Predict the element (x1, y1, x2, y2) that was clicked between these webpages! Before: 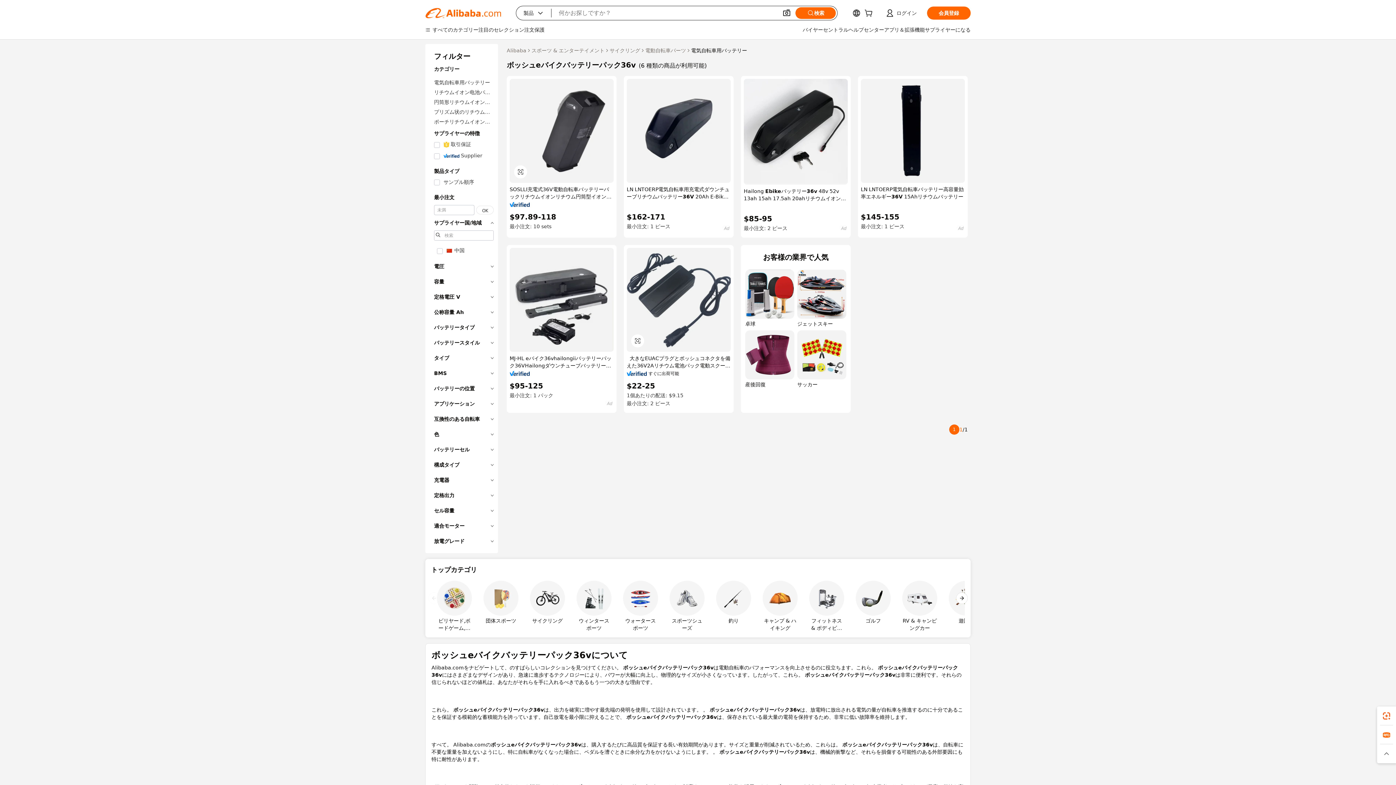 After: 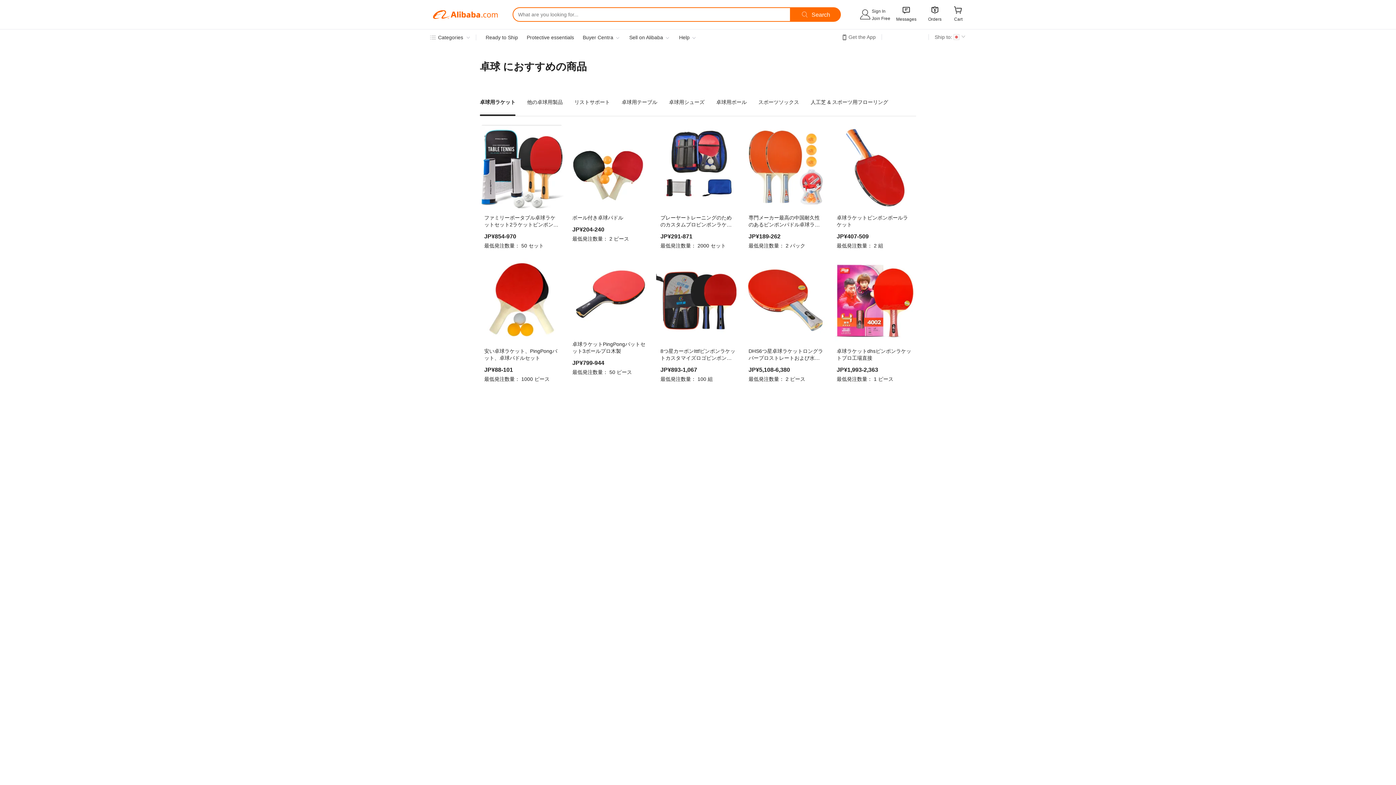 Action: label: 卓球 bbox: (745, 269, 794, 327)